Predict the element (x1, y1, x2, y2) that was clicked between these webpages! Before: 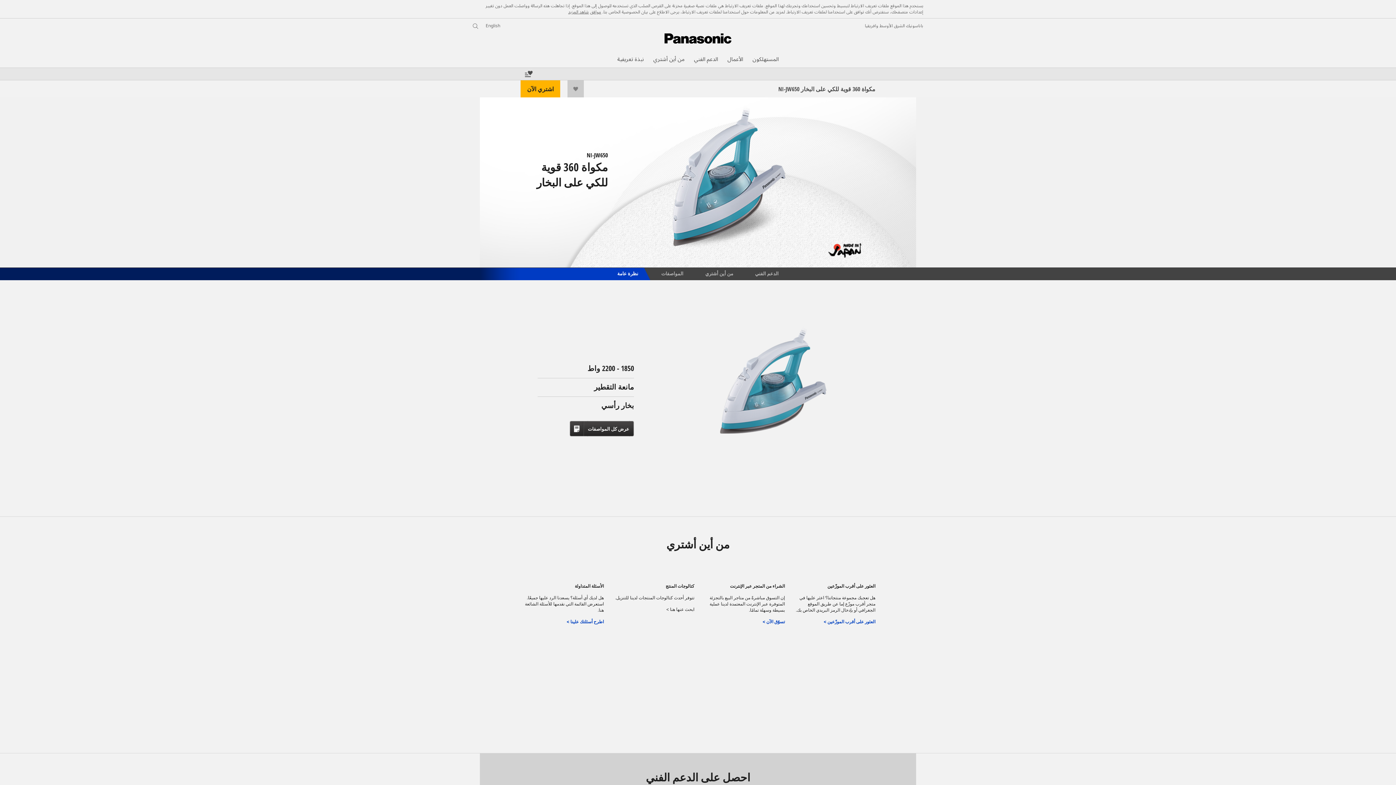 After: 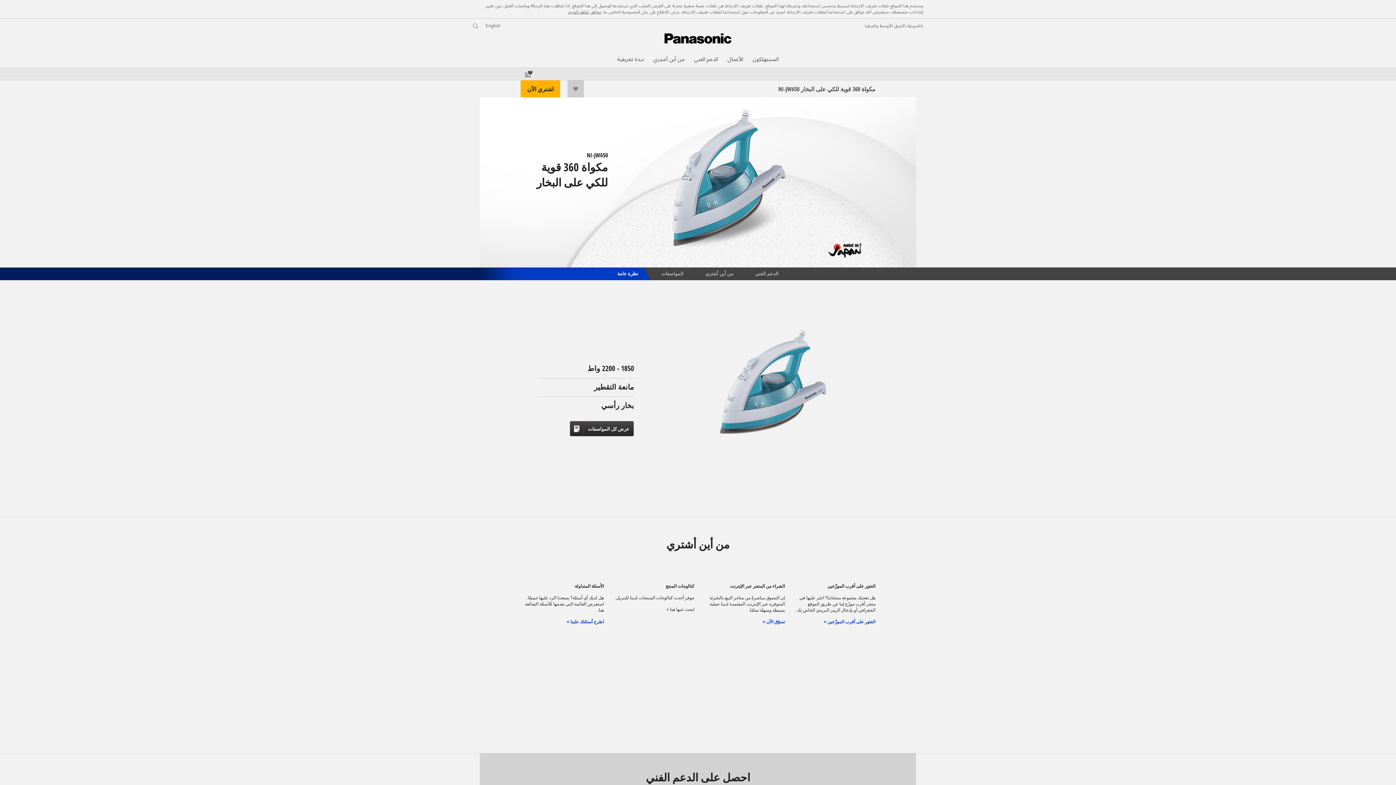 Action: bbox: (567, 80, 584, 97)